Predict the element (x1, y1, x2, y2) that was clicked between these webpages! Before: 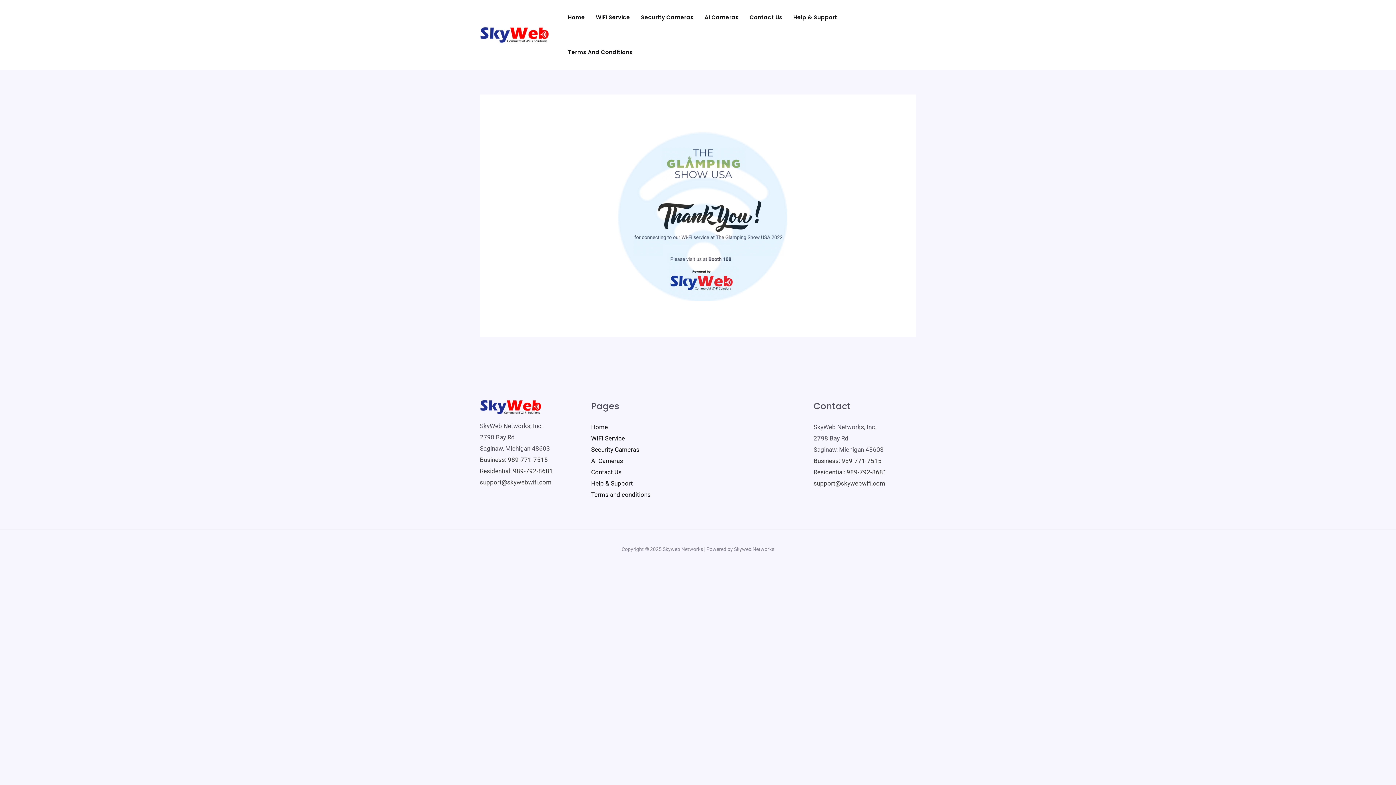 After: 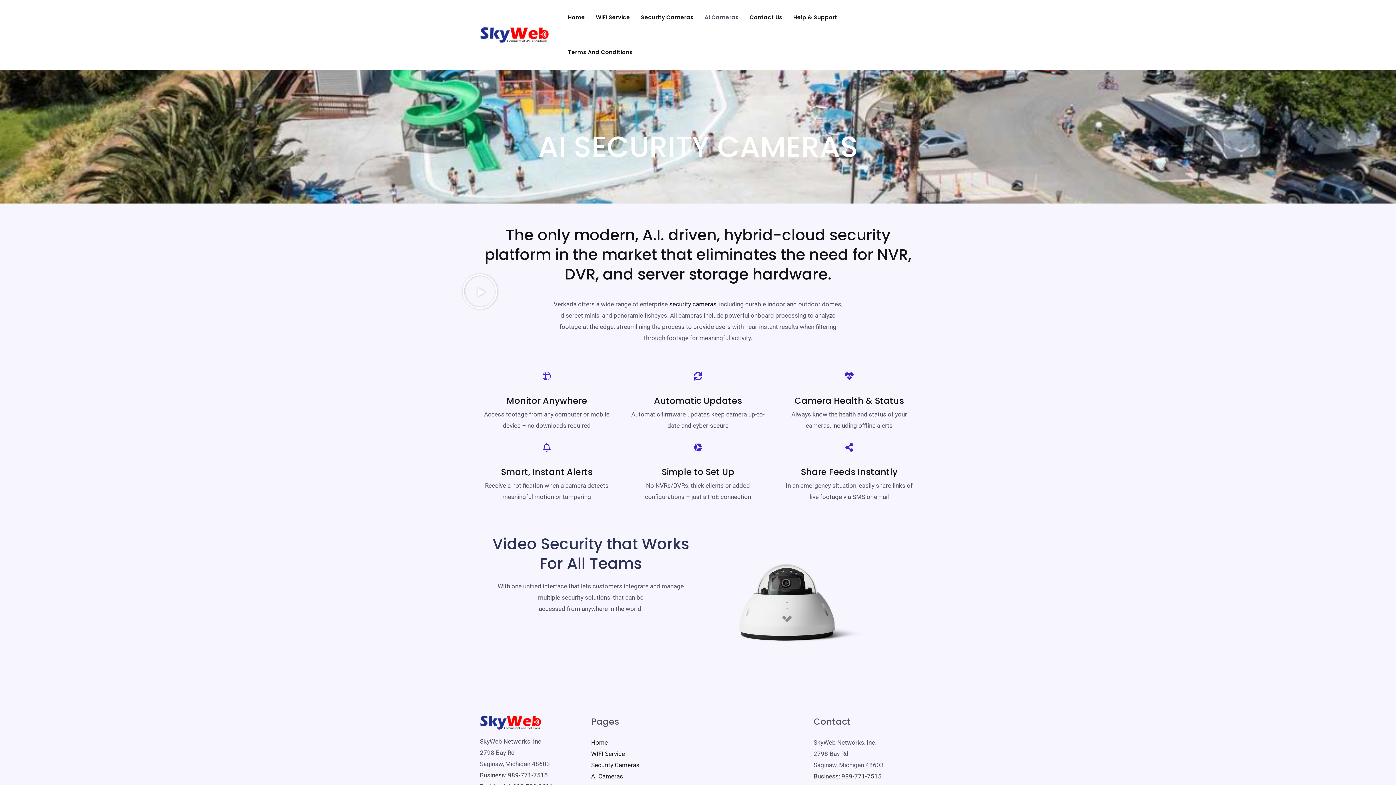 Action: bbox: (591, 457, 623, 464) label: AI Cameras